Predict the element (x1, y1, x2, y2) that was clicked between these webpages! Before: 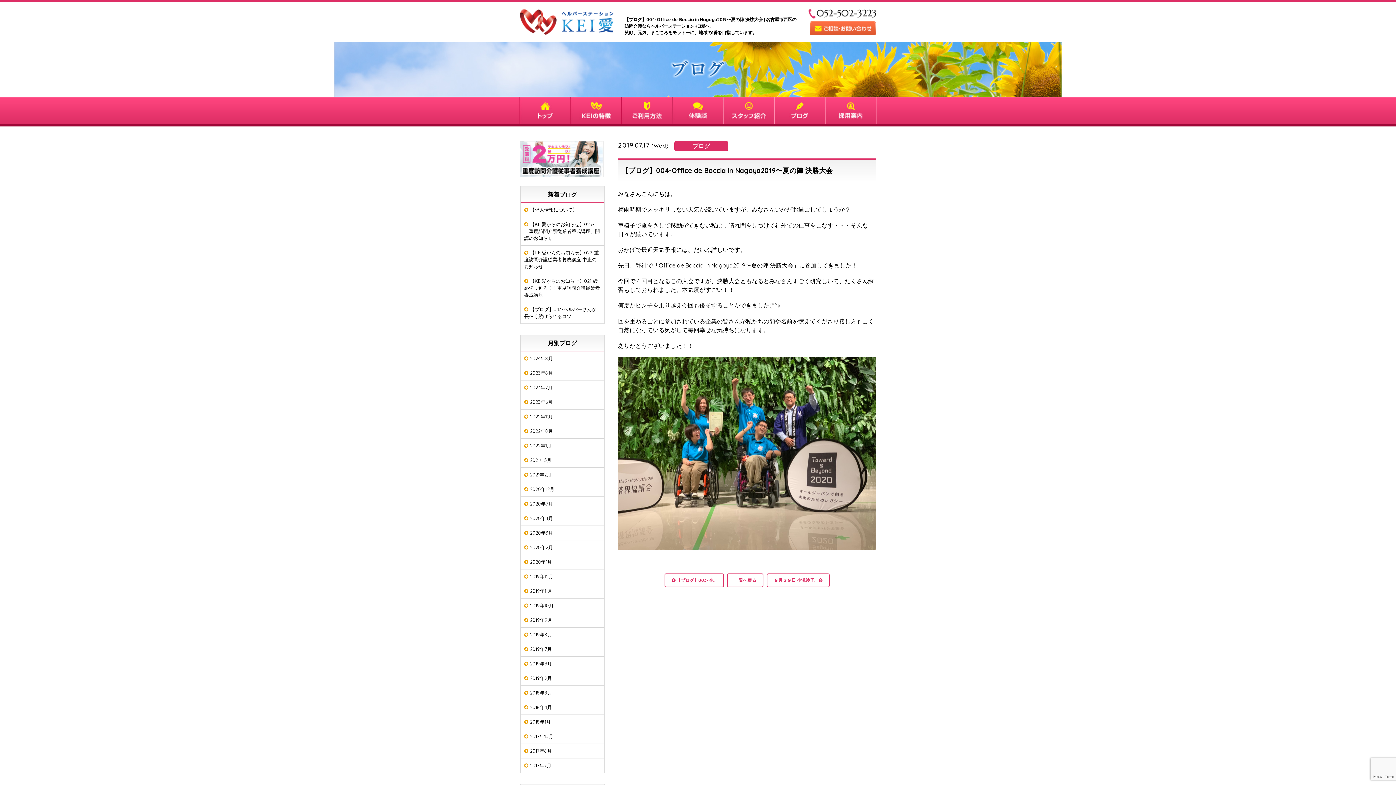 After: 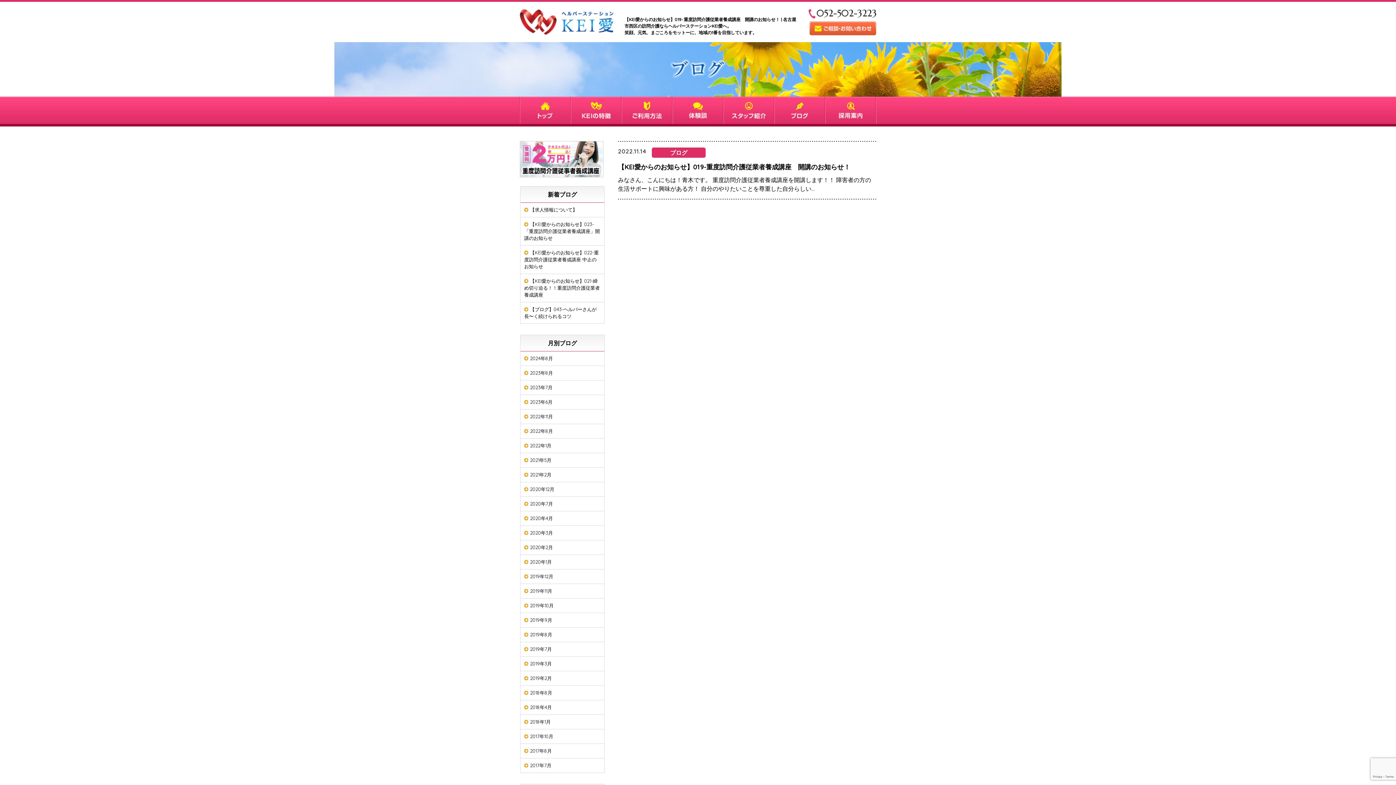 Action: bbox: (520, 409, 604, 424) label: 2022年11月